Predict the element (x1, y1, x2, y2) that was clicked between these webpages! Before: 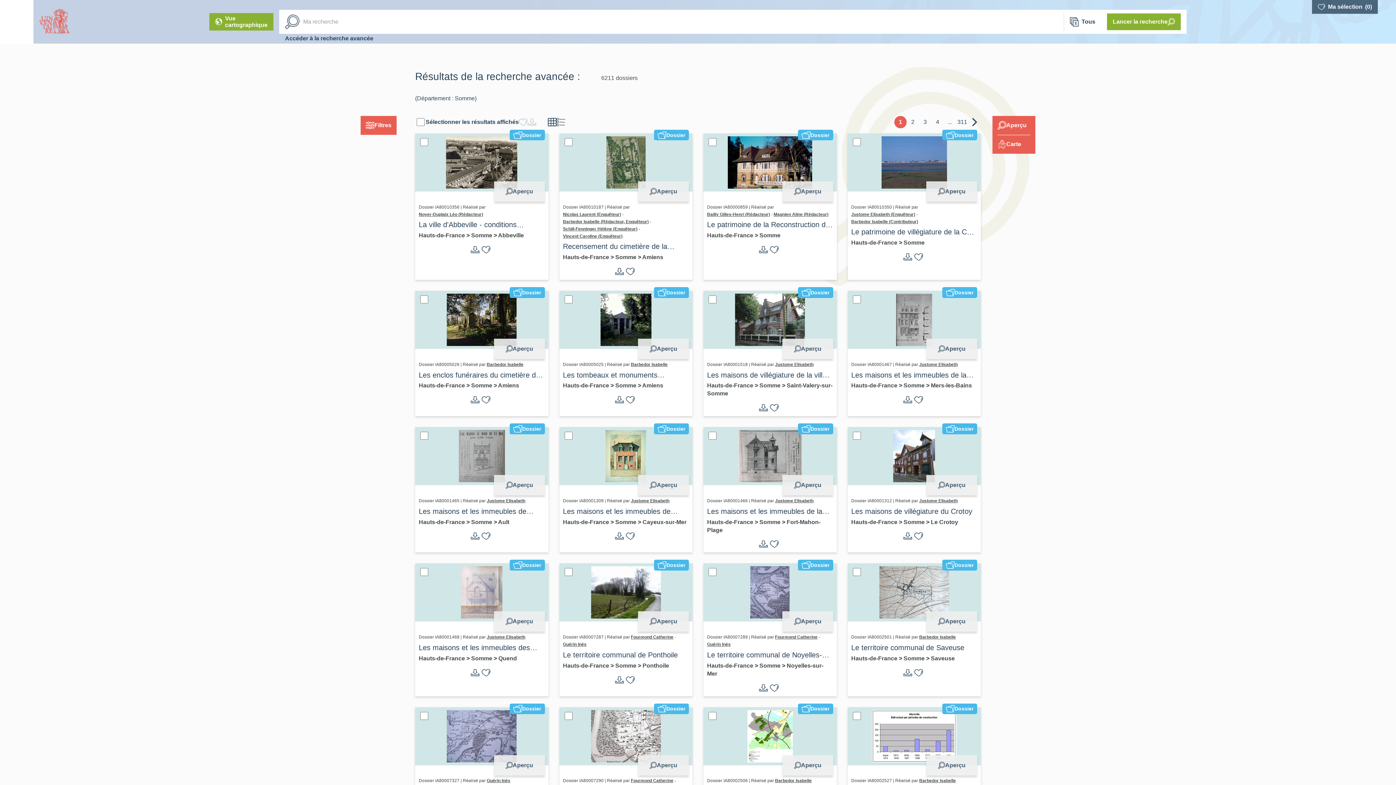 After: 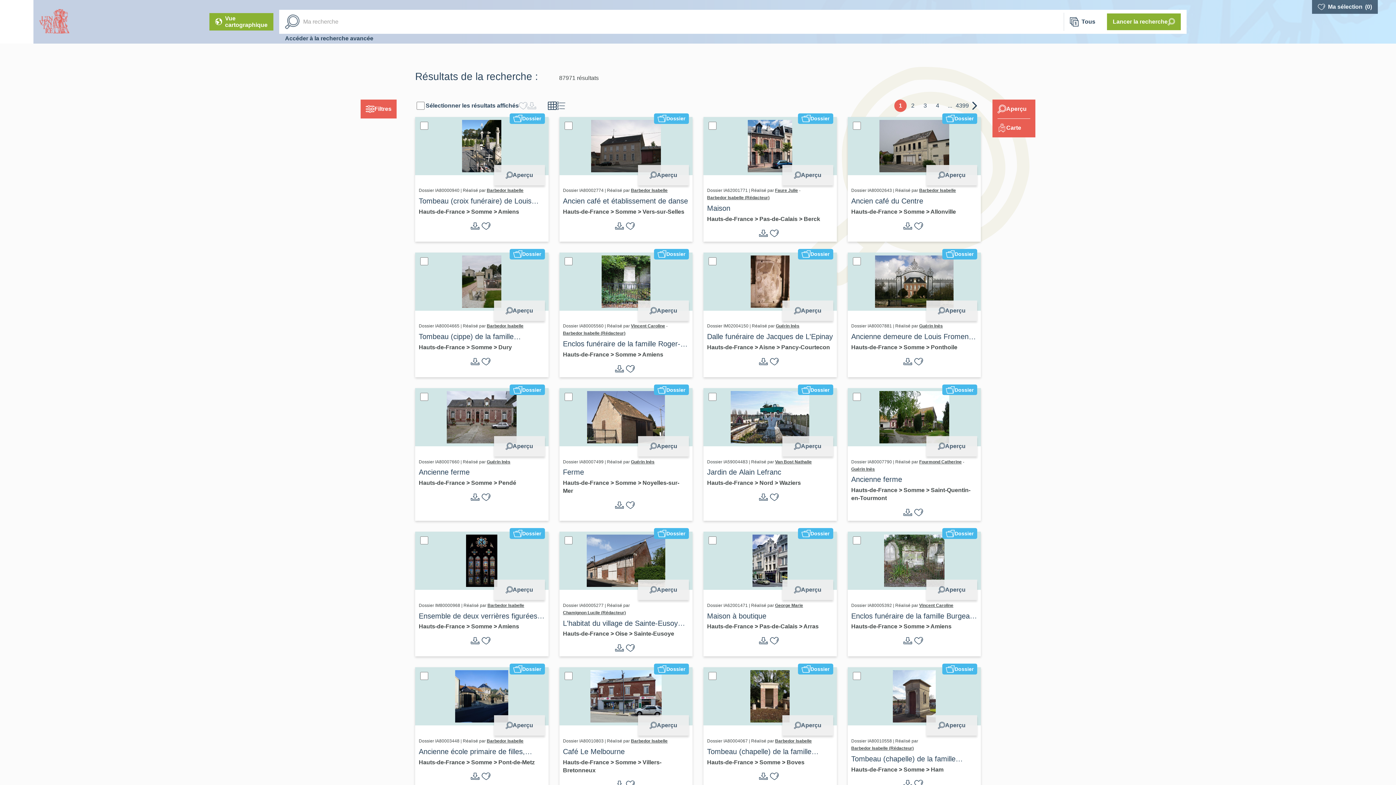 Action: bbox: (1107, 13, 1181, 30) label: Lancer la recherche